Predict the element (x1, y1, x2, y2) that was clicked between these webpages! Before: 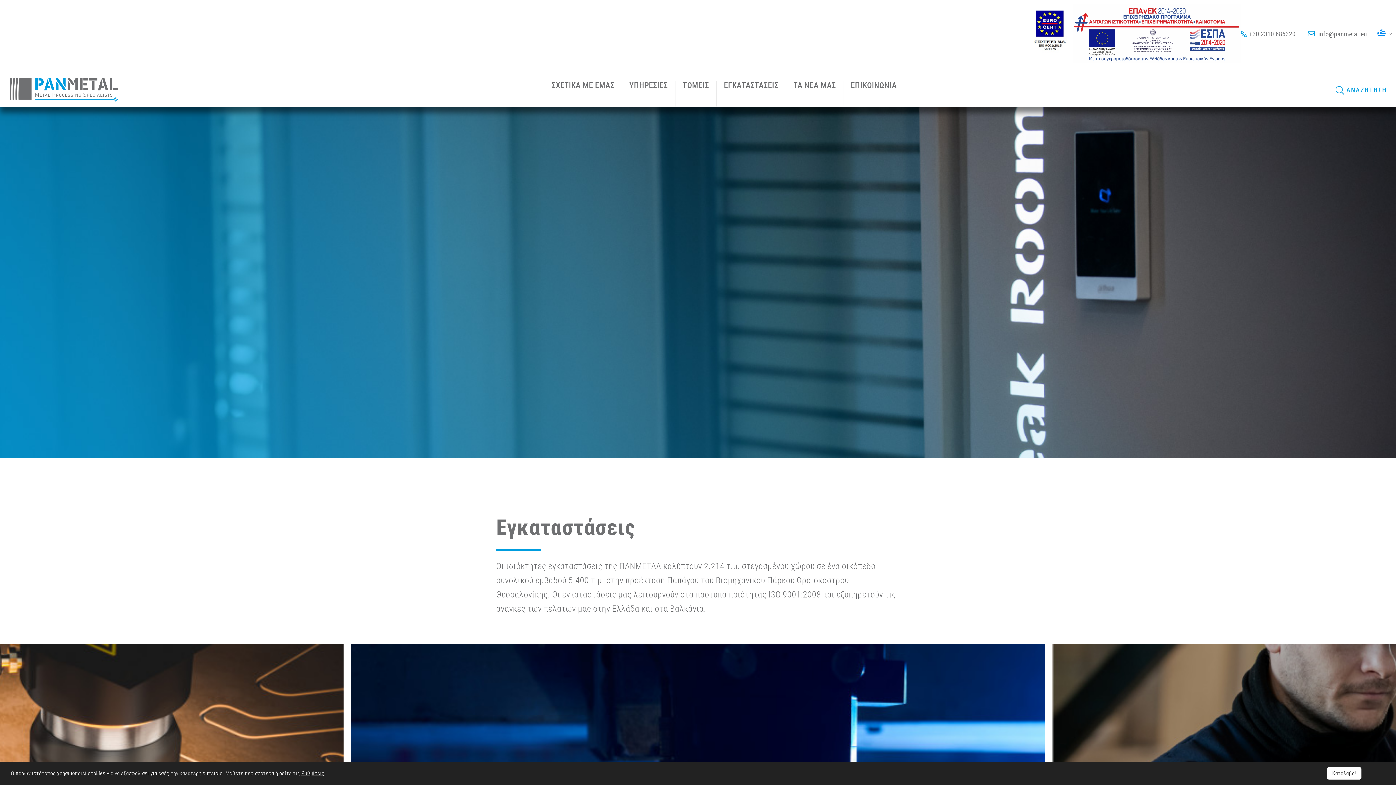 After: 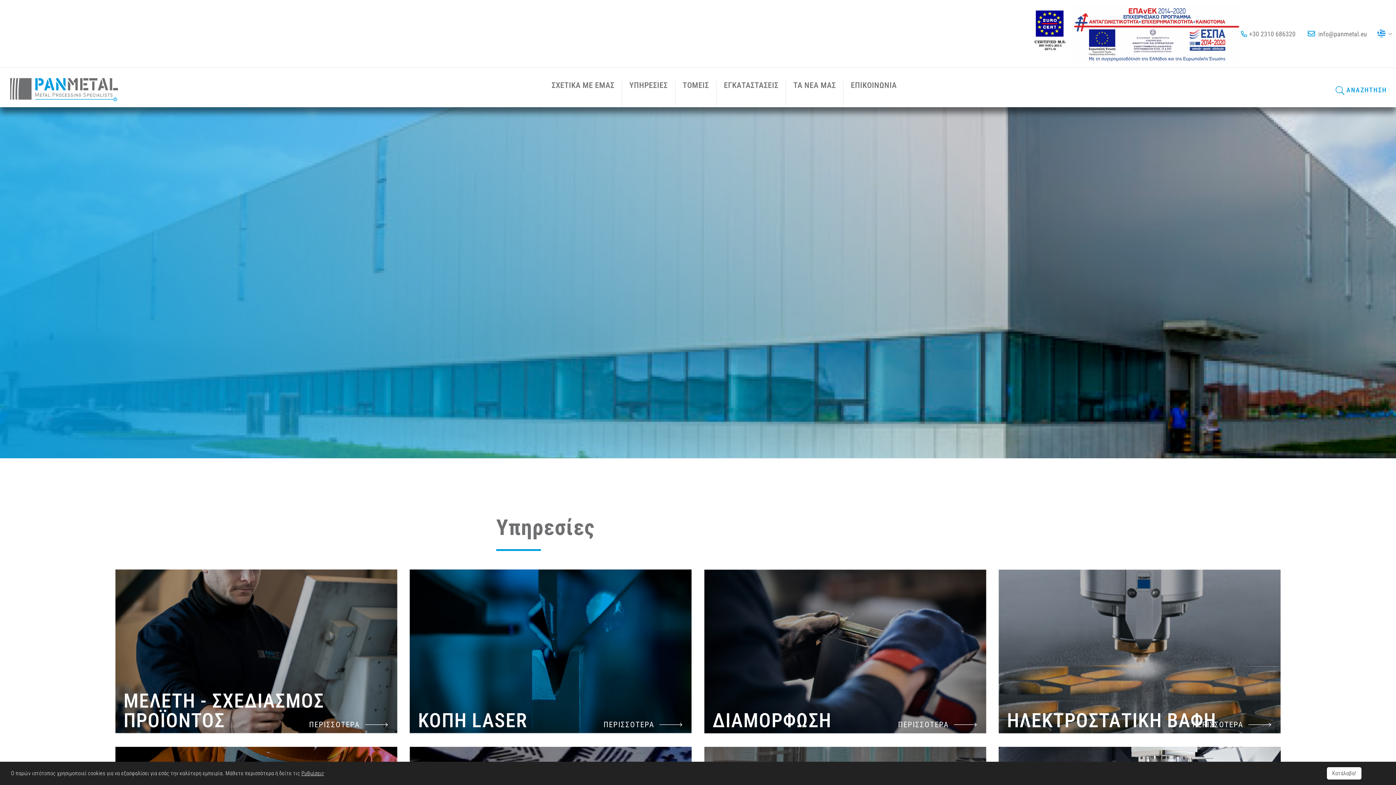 Action: label: ΥΠΗΡΕΣΙΕΣ bbox: (622, 80, 675, 106)